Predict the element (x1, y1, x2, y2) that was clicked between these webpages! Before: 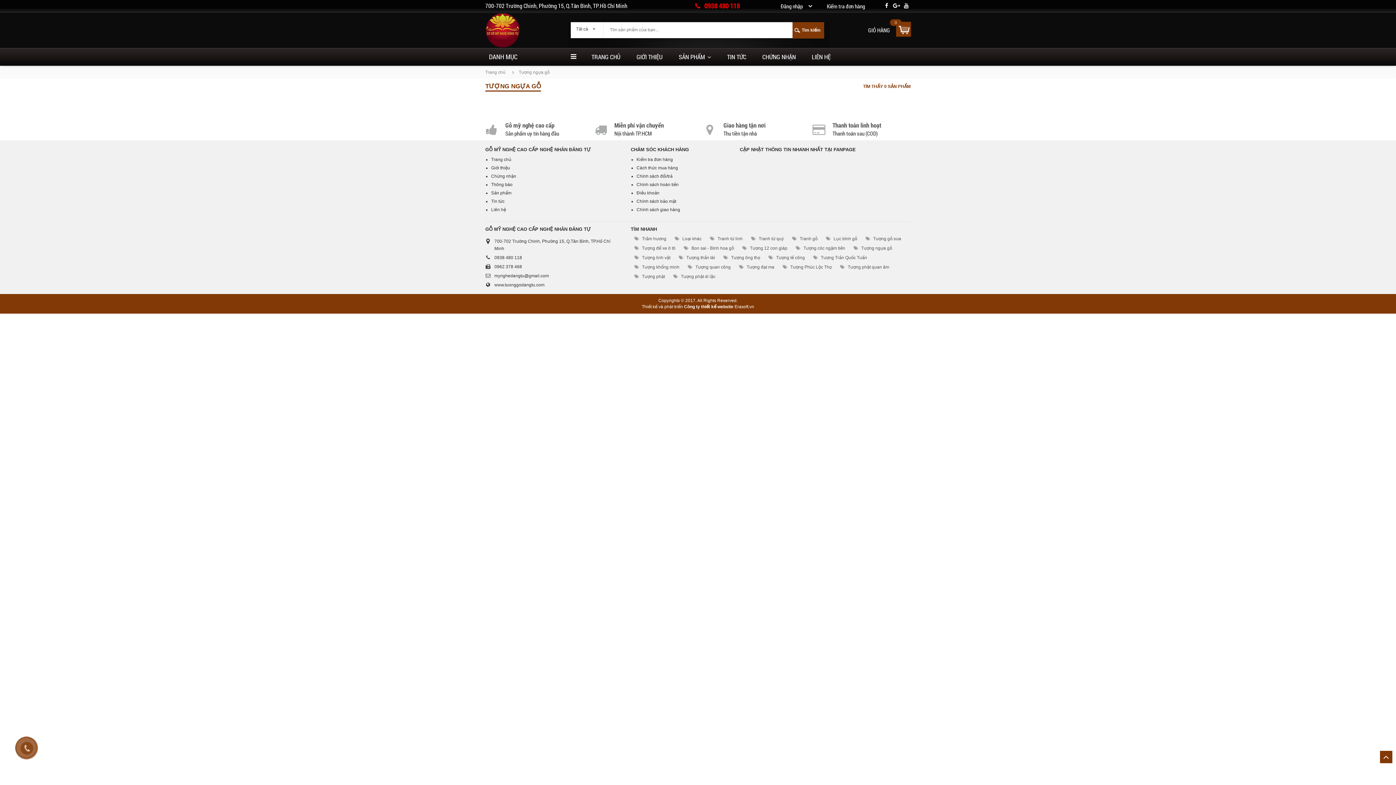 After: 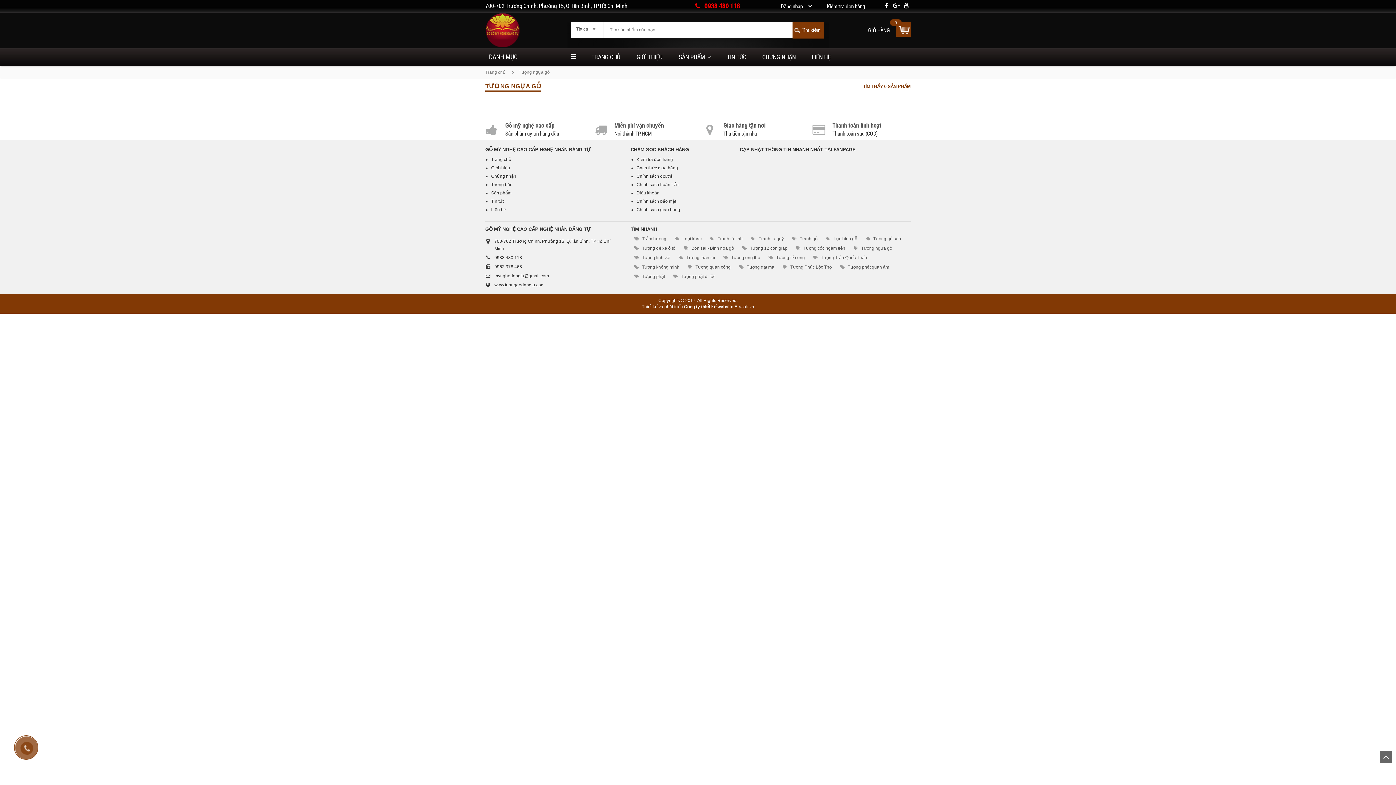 Action: bbox: (1380, 751, 1392, 763) label: Lên trên